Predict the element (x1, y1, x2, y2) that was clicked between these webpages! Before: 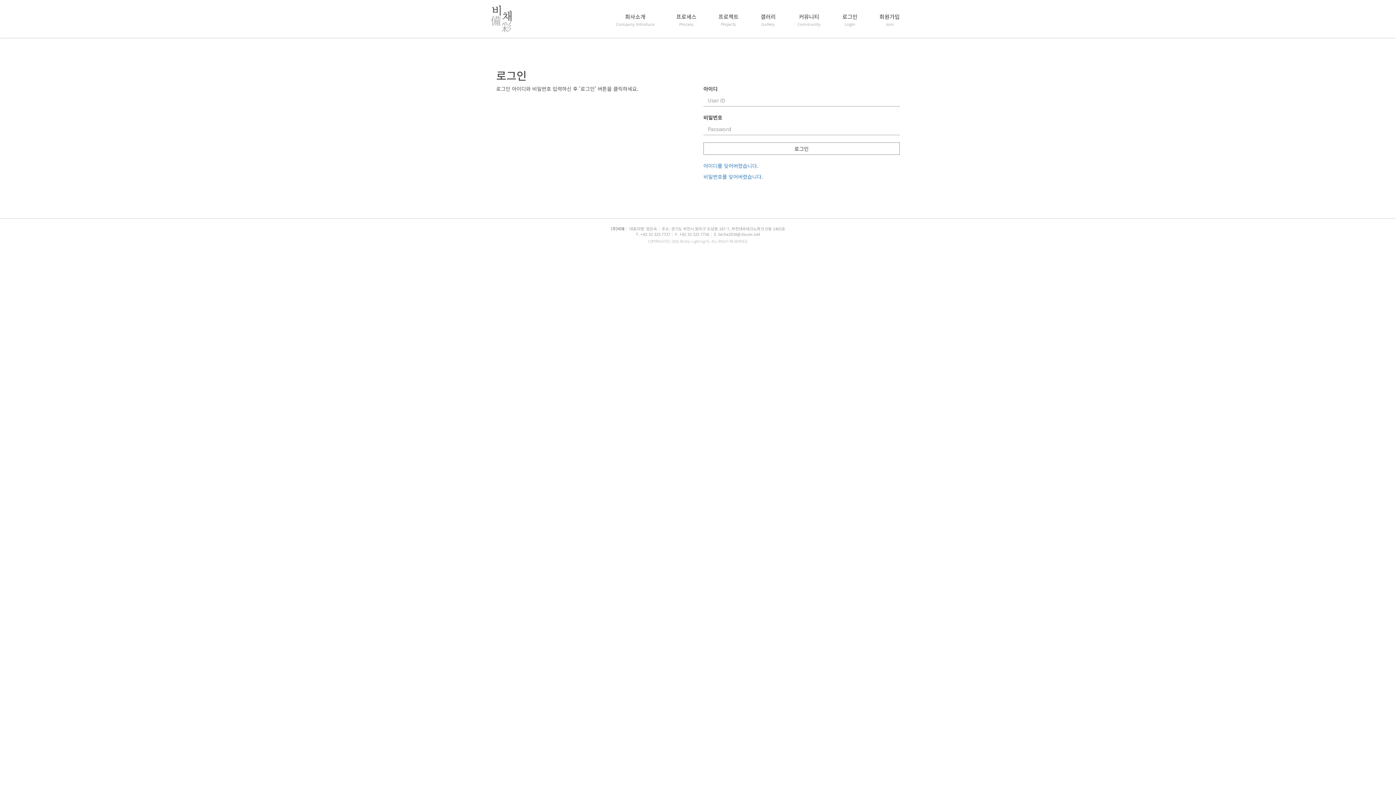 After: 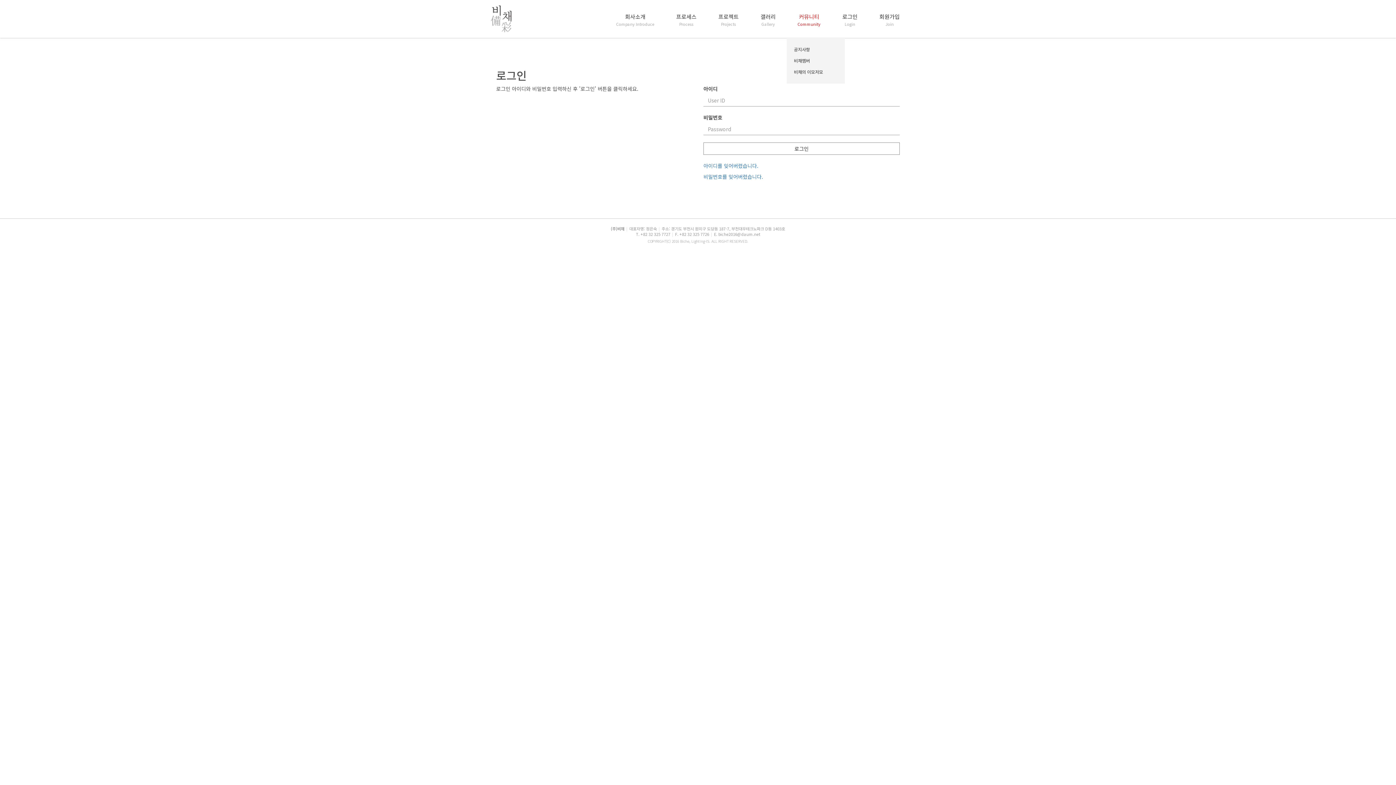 Action: bbox: (792, 13, 826, 33) label: 커뮤니티
Community